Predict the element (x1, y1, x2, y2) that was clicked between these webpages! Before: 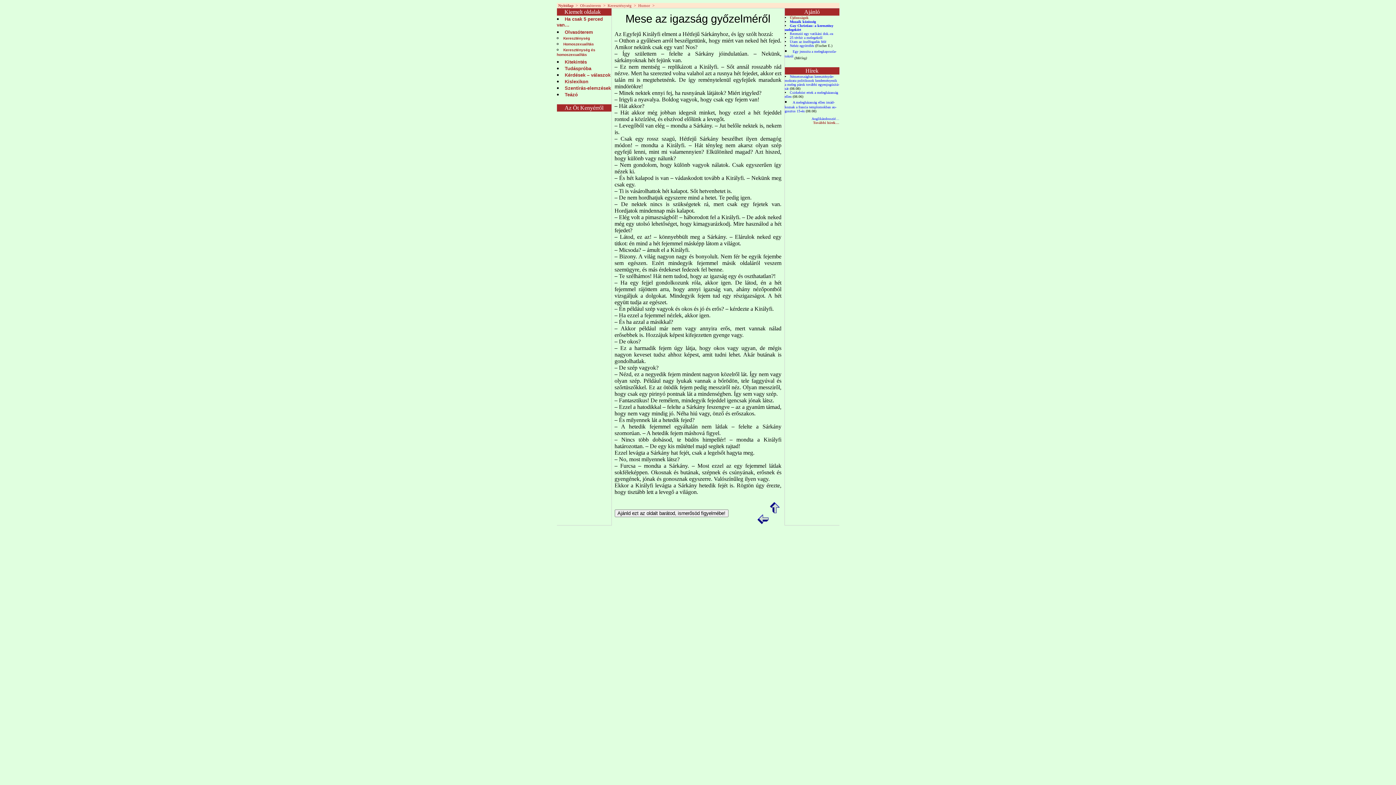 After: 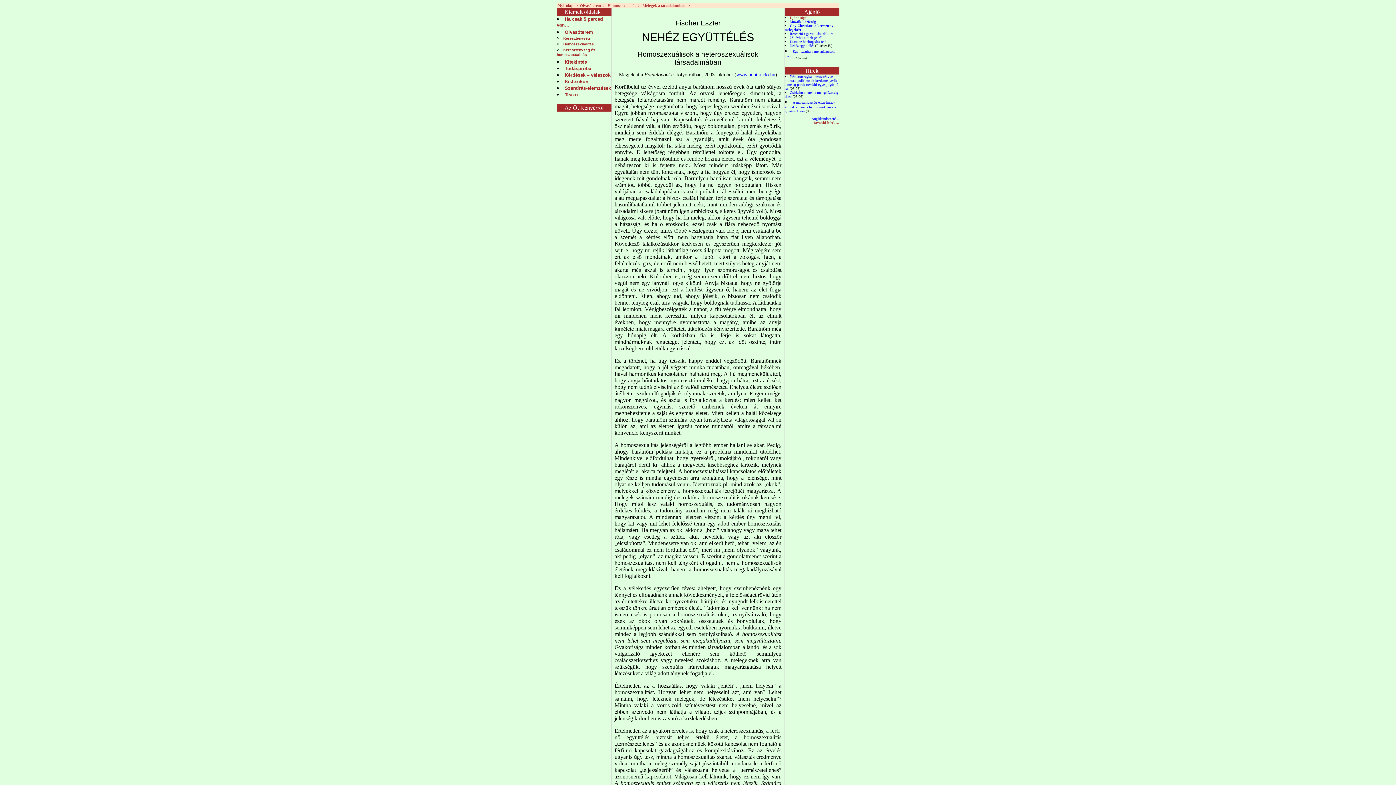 Action: label: Nehéz együtt­élés bbox: (790, 43, 814, 47)